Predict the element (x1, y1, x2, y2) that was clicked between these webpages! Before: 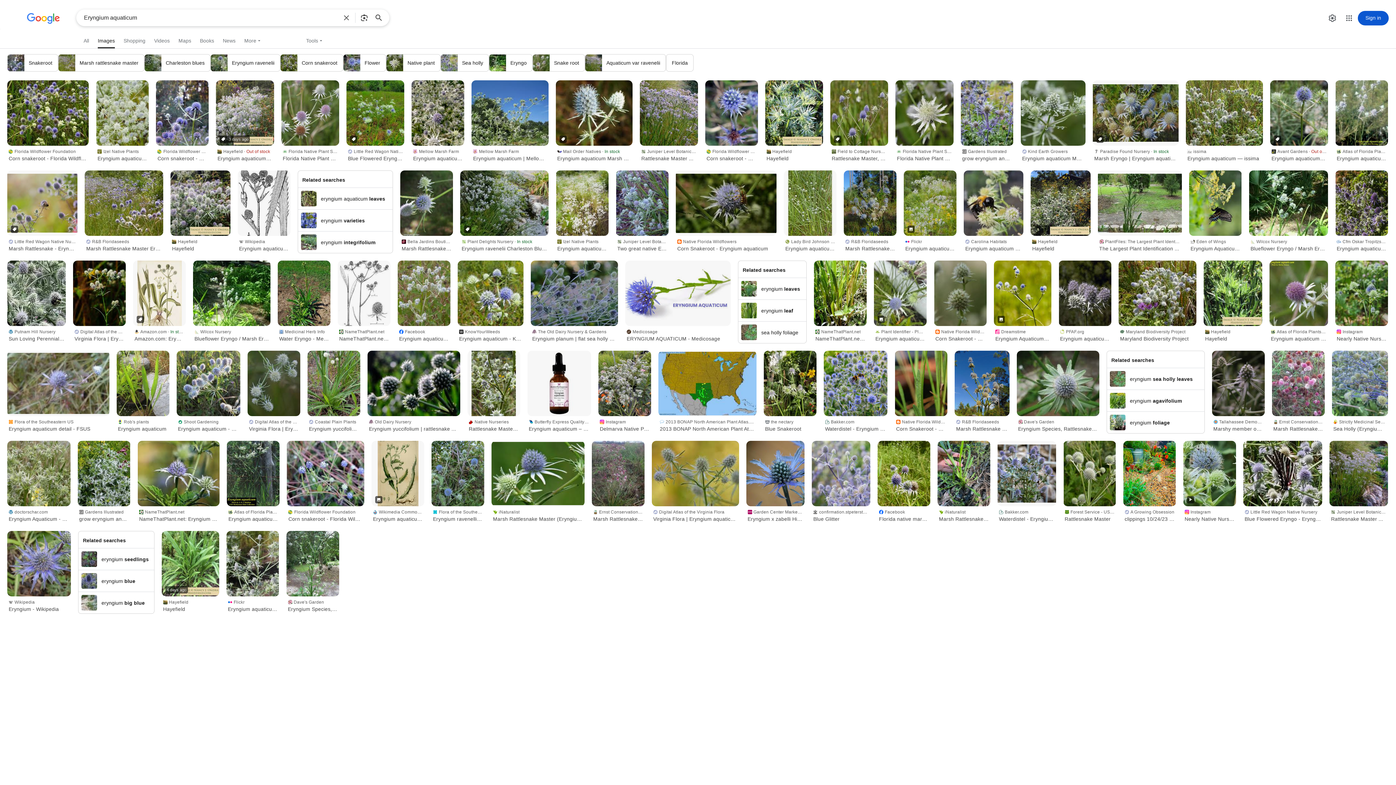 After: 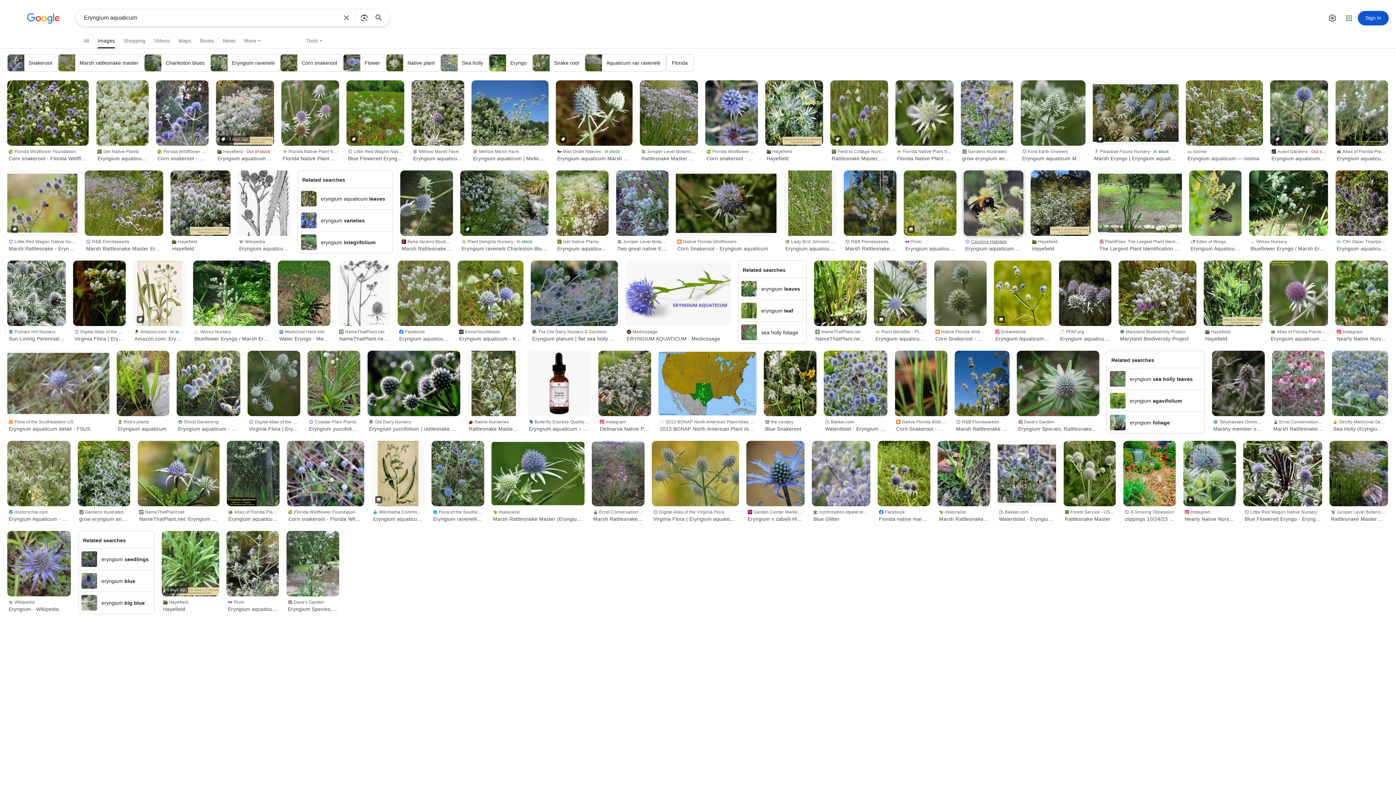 Action: label: Carolina Habitats
Eryngium aquaticum (Marsh Rattlesnake ... bbox: (964, 236, 1023, 253)